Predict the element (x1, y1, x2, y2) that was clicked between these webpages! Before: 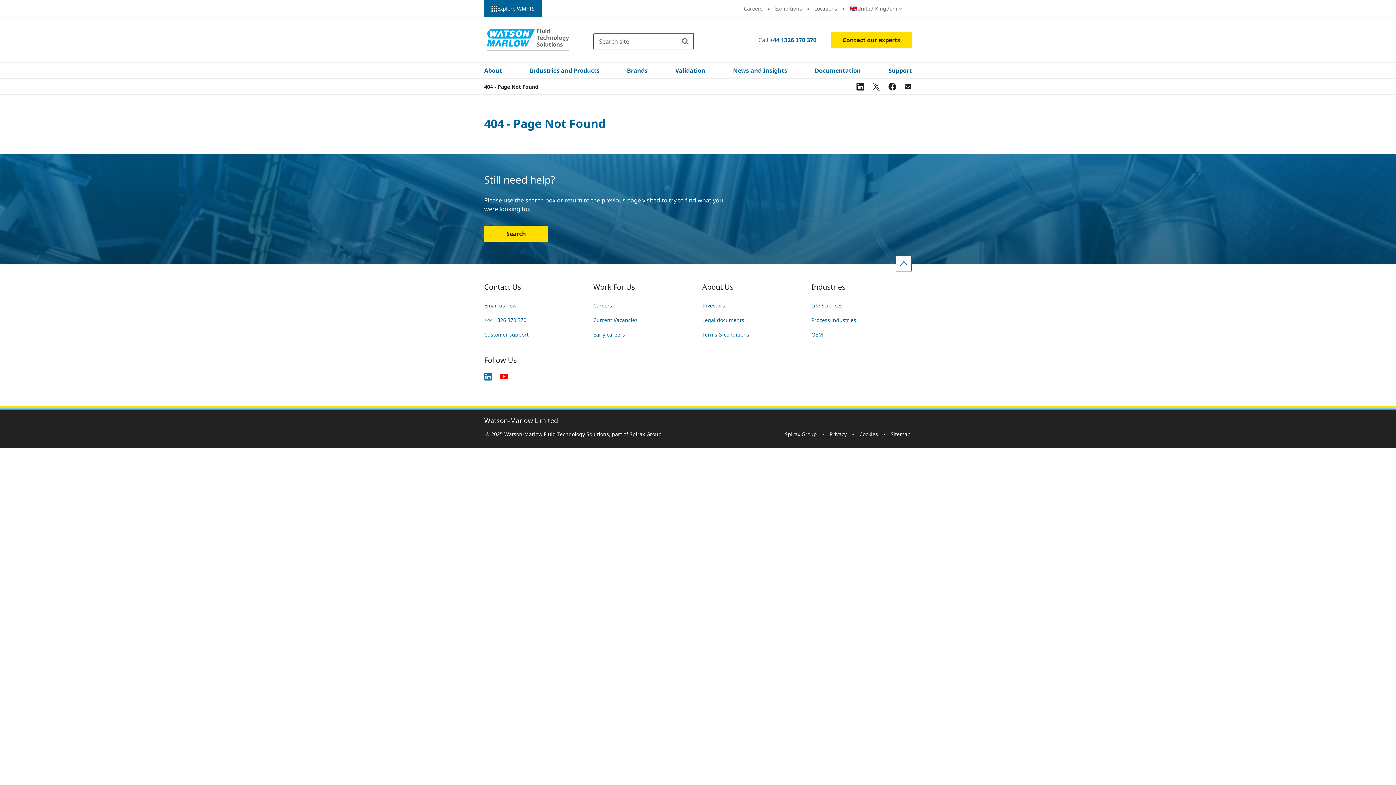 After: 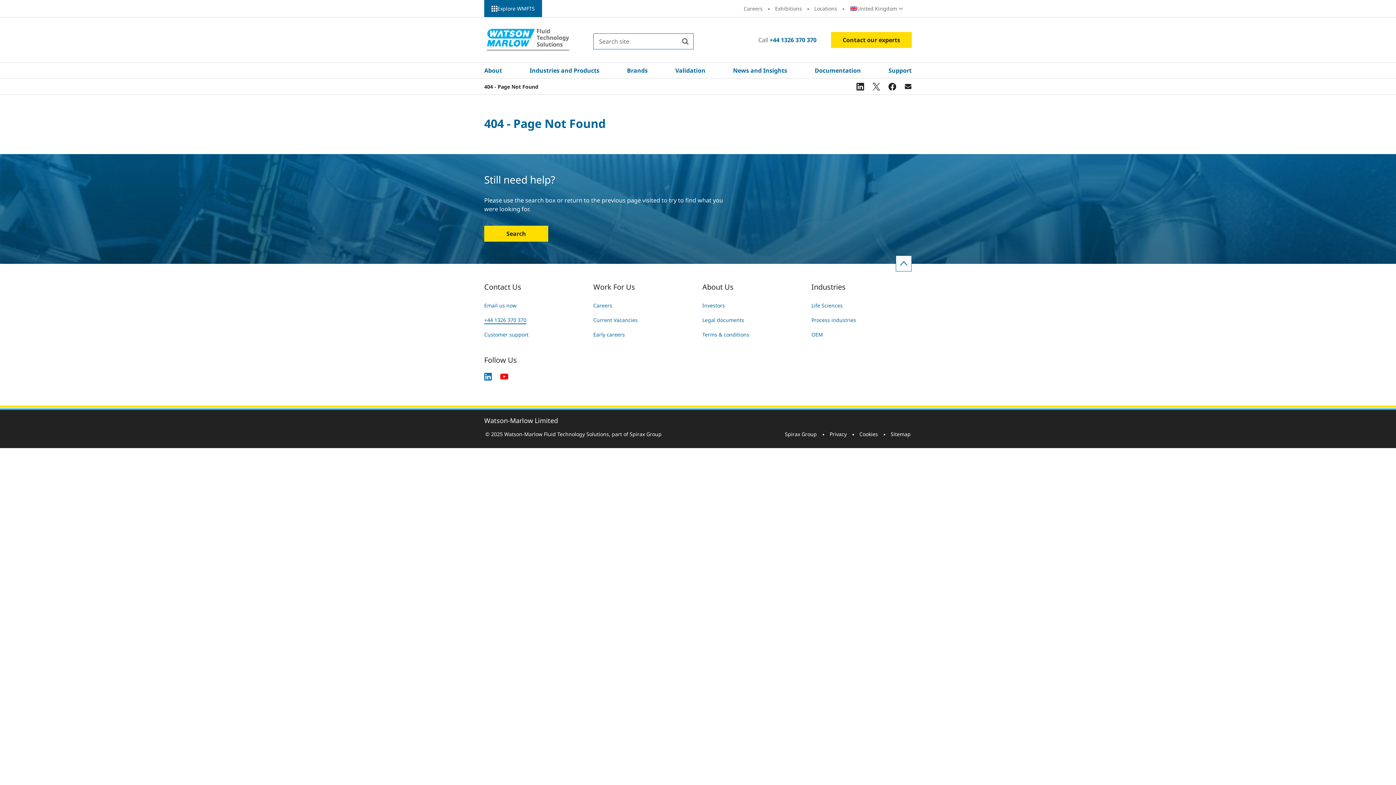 Action: bbox: (484, 316, 526, 323) label: +44 1326 370 370